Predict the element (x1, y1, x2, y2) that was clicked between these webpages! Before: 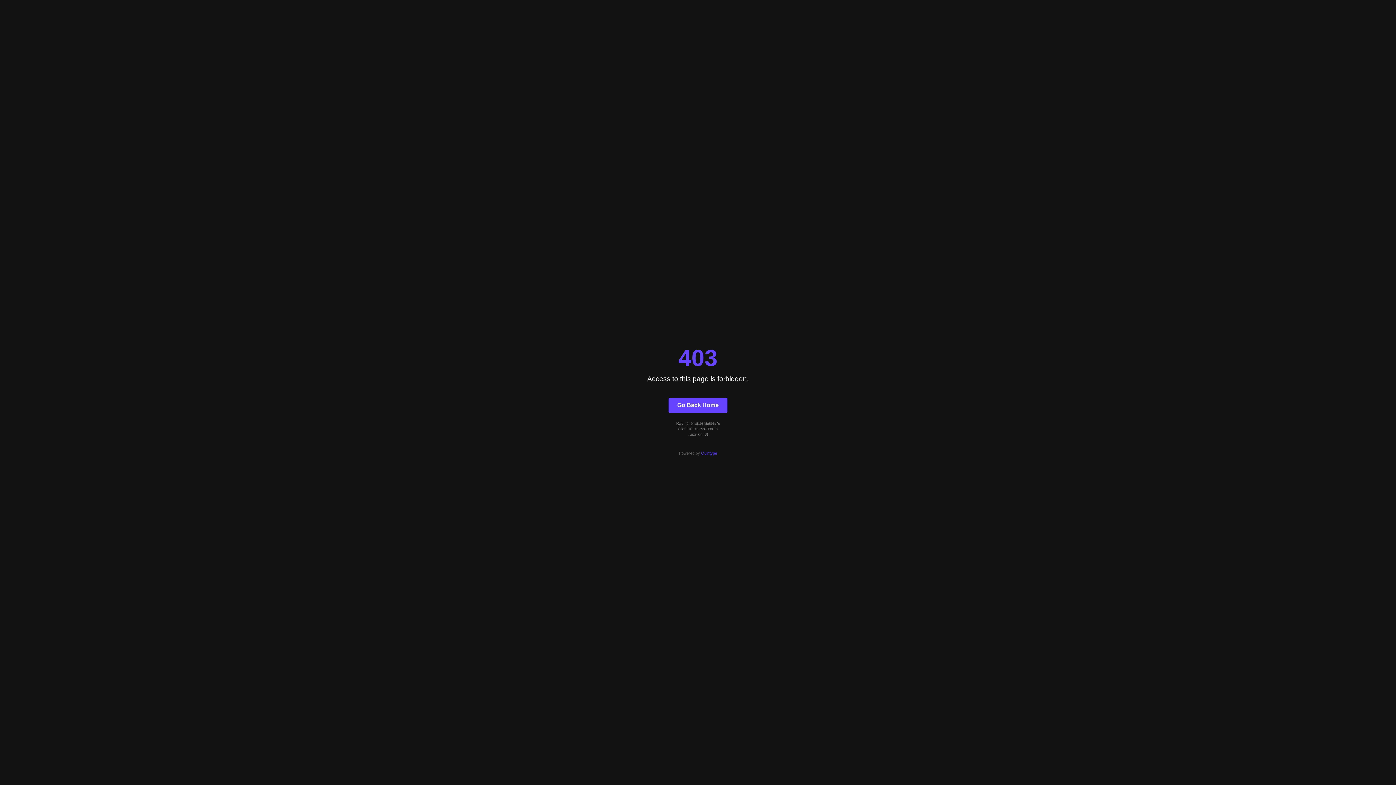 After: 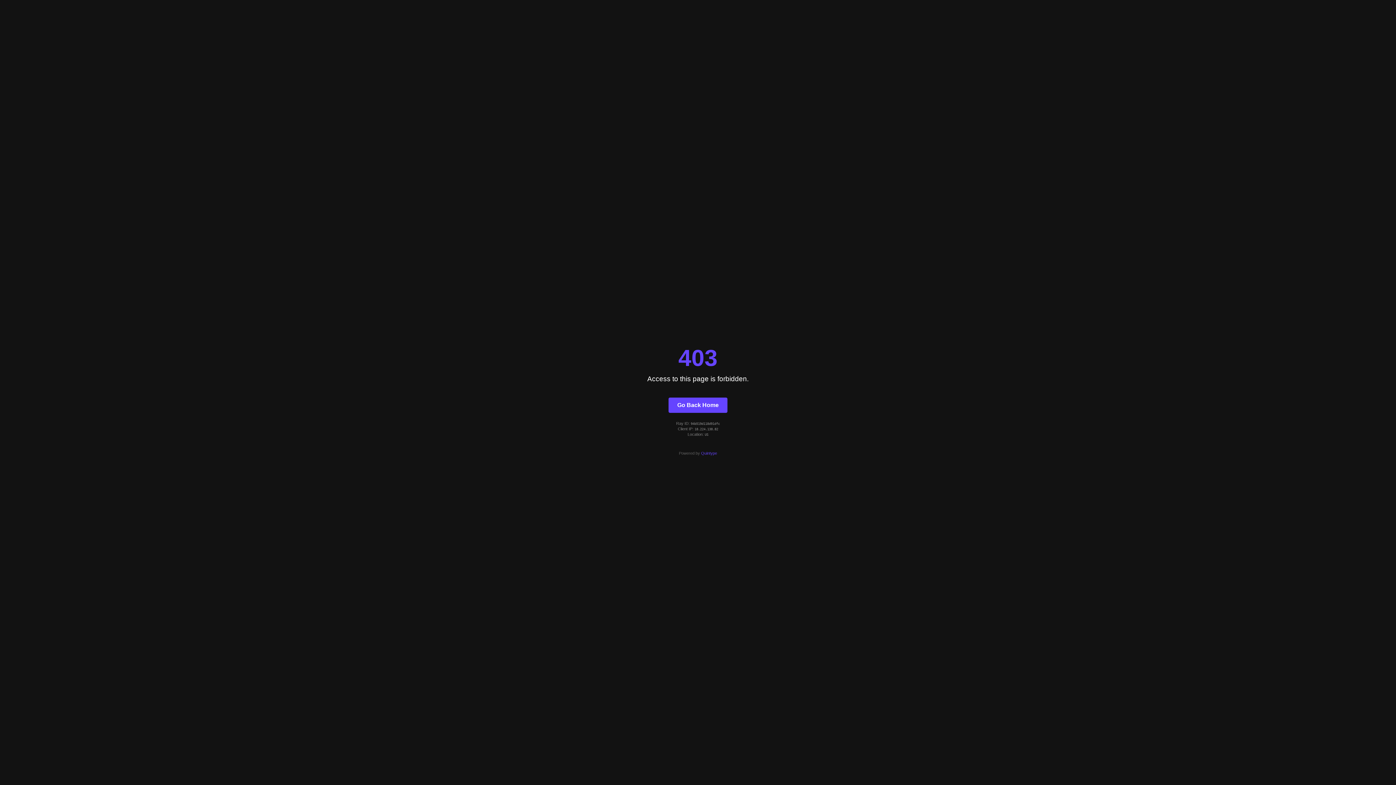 Action: label: Go Back Home bbox: (668, 397, 727, 412)